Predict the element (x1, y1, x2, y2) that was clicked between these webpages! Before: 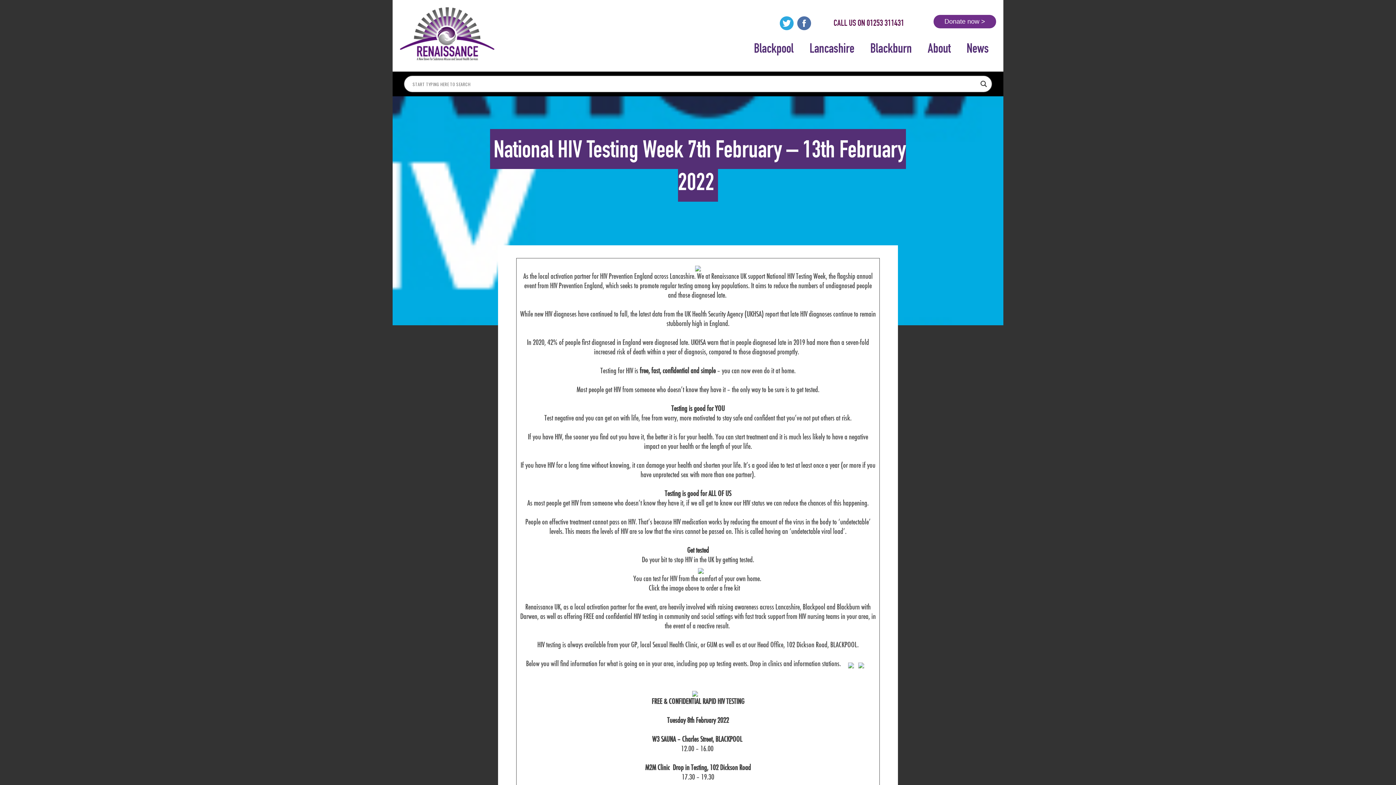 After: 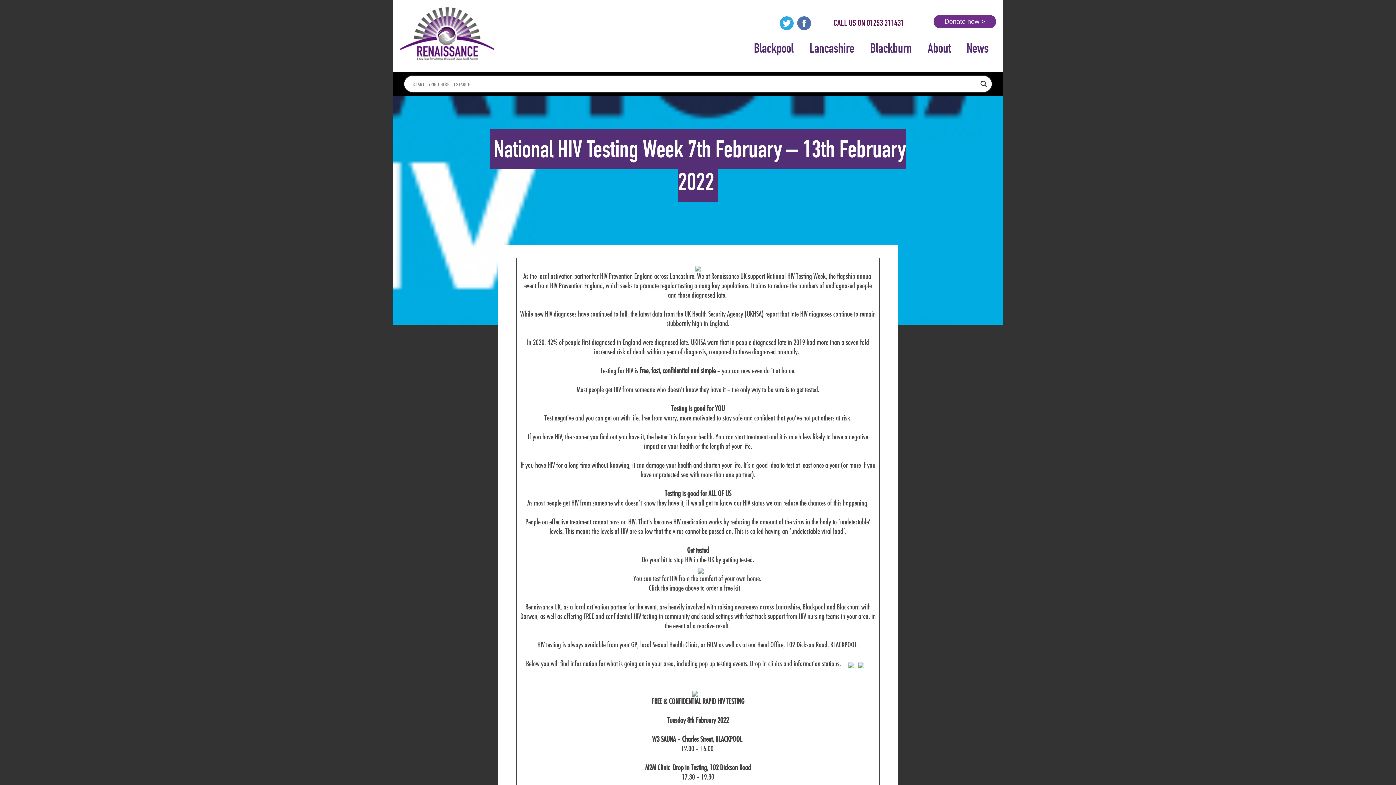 Action: label: Donate now > bbox: (933, 14, 996, 28)